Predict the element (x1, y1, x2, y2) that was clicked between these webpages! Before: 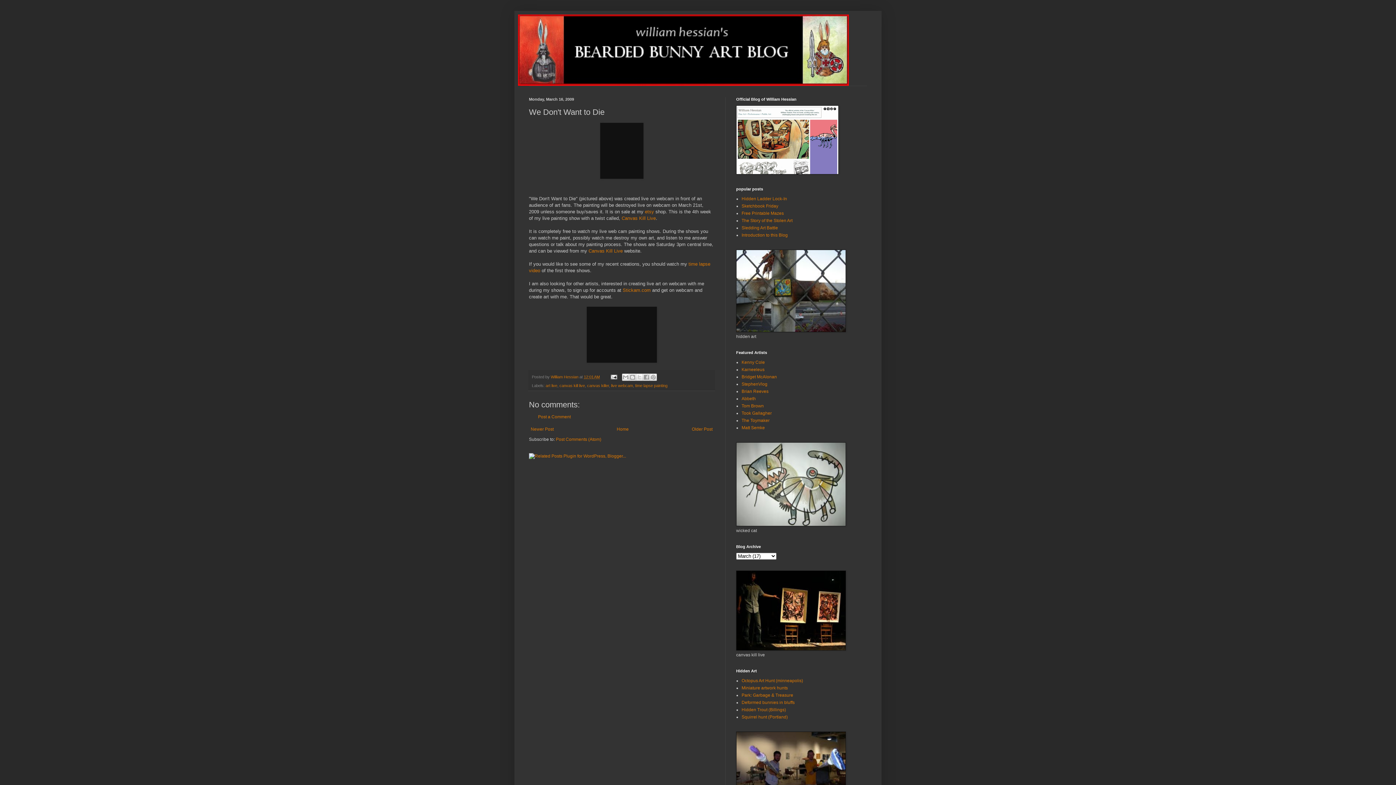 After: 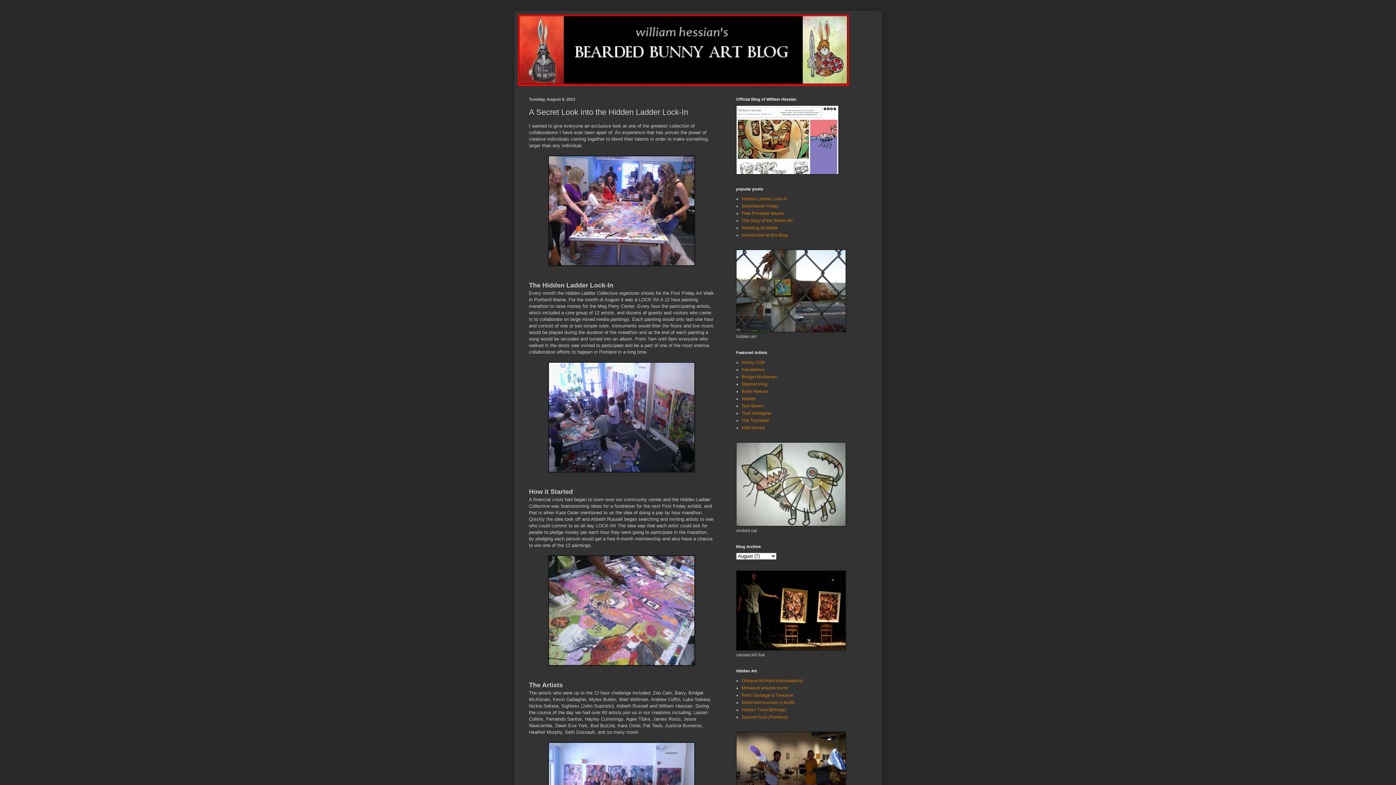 Action: bbox: (741, 196, 787, 201) label: Hidden Ladder Lock-In